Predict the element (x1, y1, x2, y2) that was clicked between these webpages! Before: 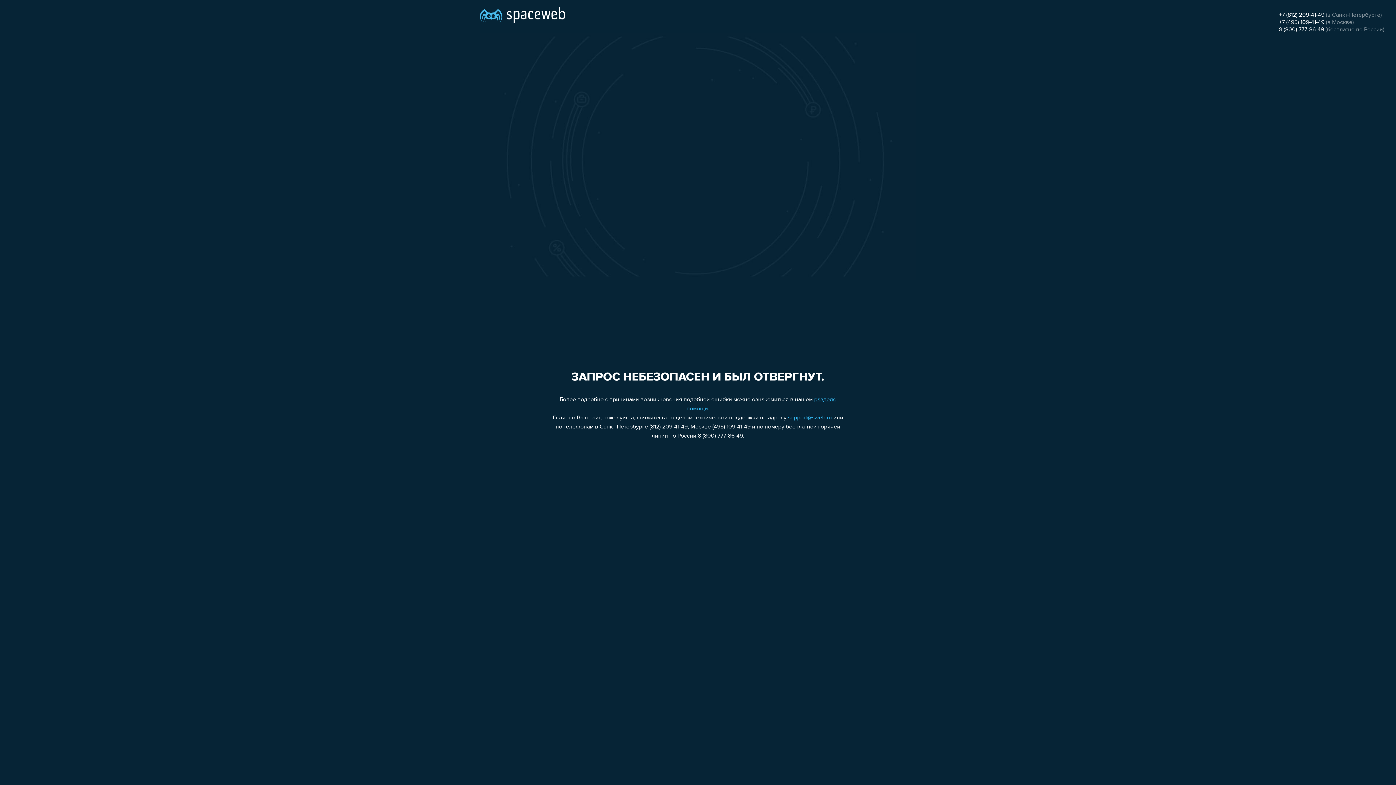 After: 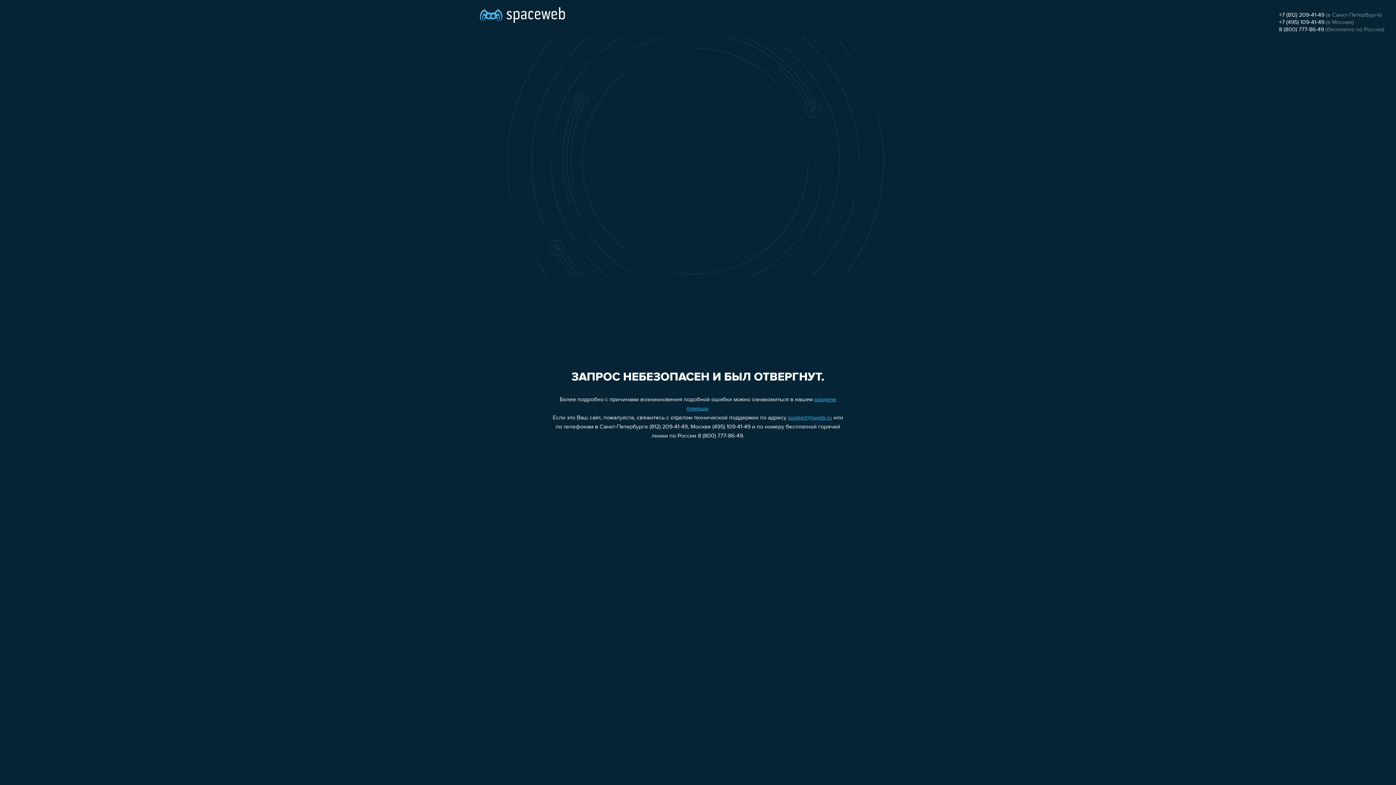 Action: label: 8 (800) 777-86-49 bbox: (1279, 26, 1324, 32)